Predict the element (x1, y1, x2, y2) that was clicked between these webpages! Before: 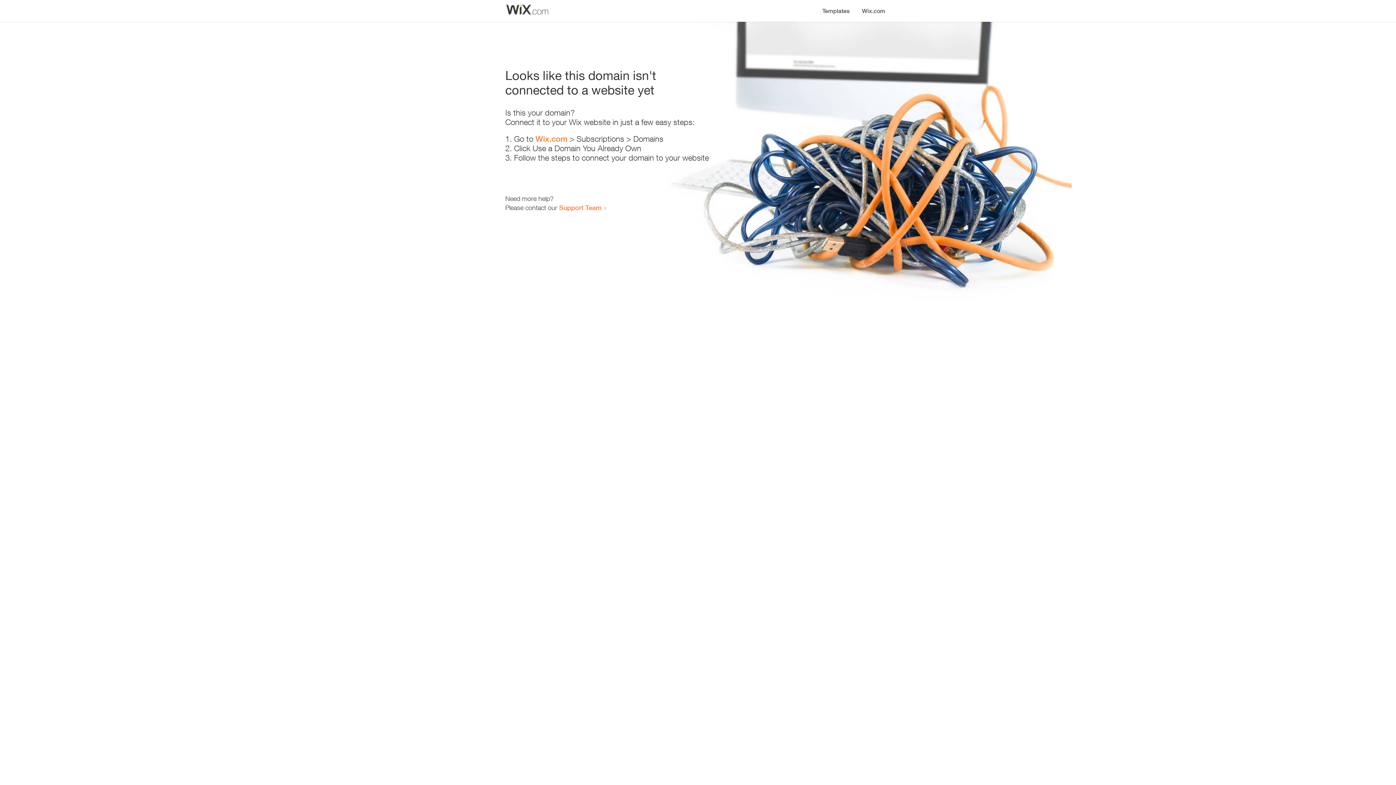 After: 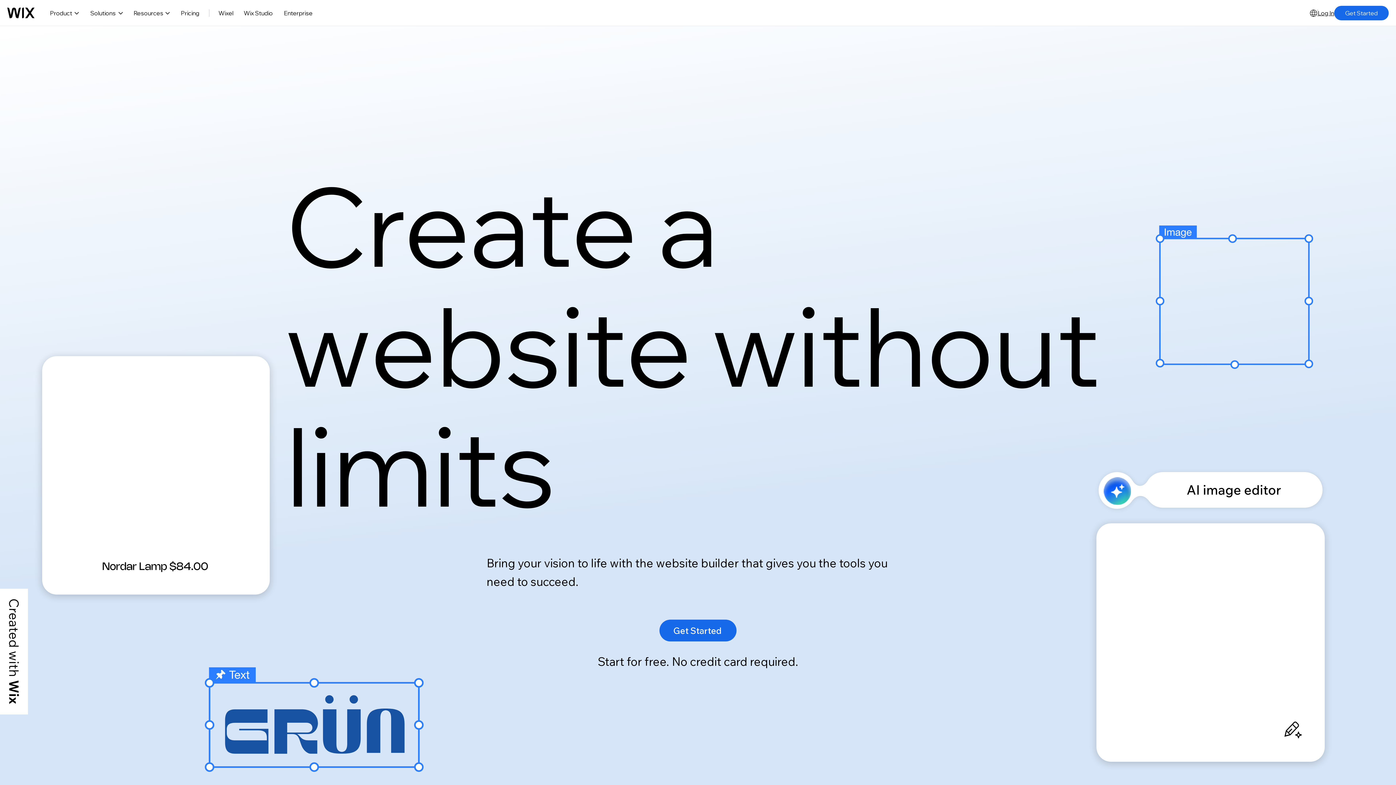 Action: bbox: (535, 134, 567, 143) label: Wix.com